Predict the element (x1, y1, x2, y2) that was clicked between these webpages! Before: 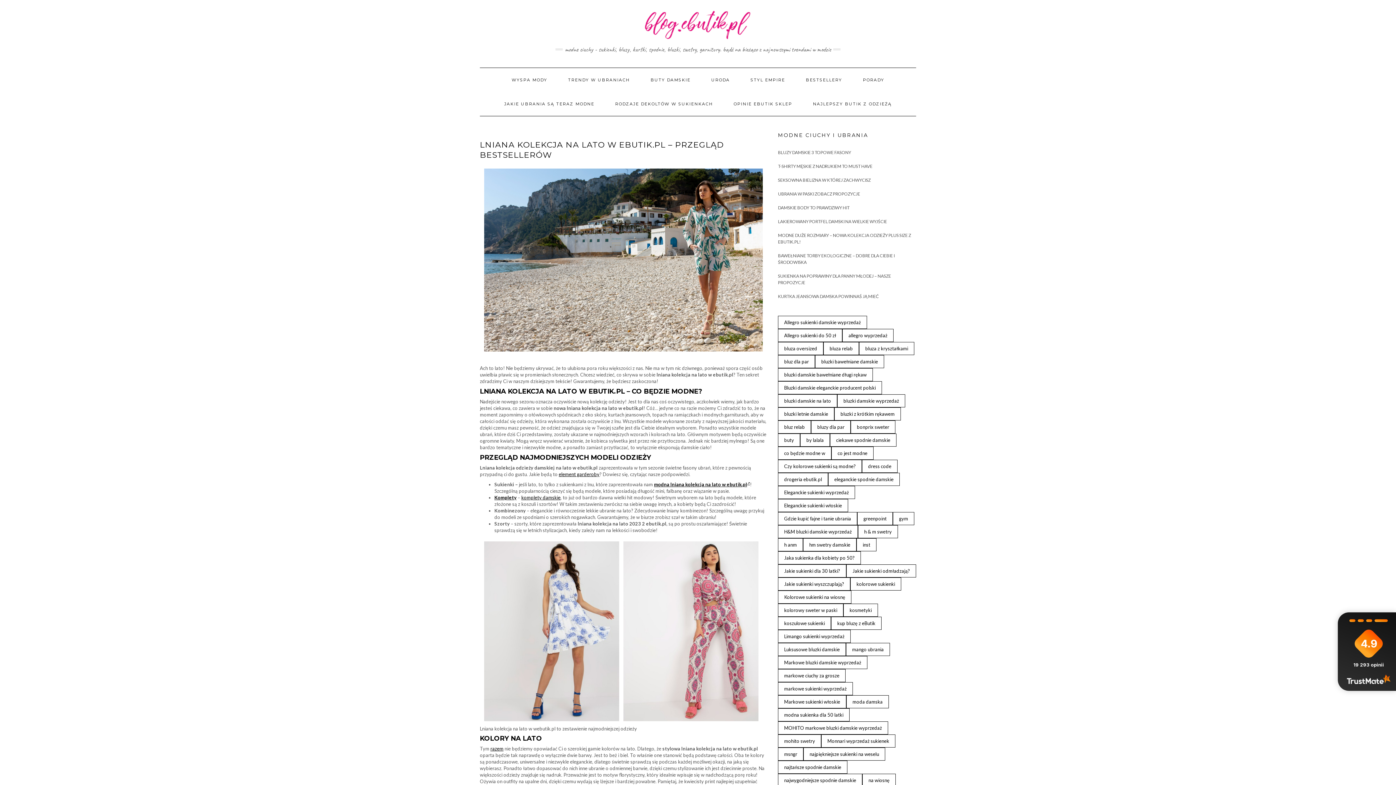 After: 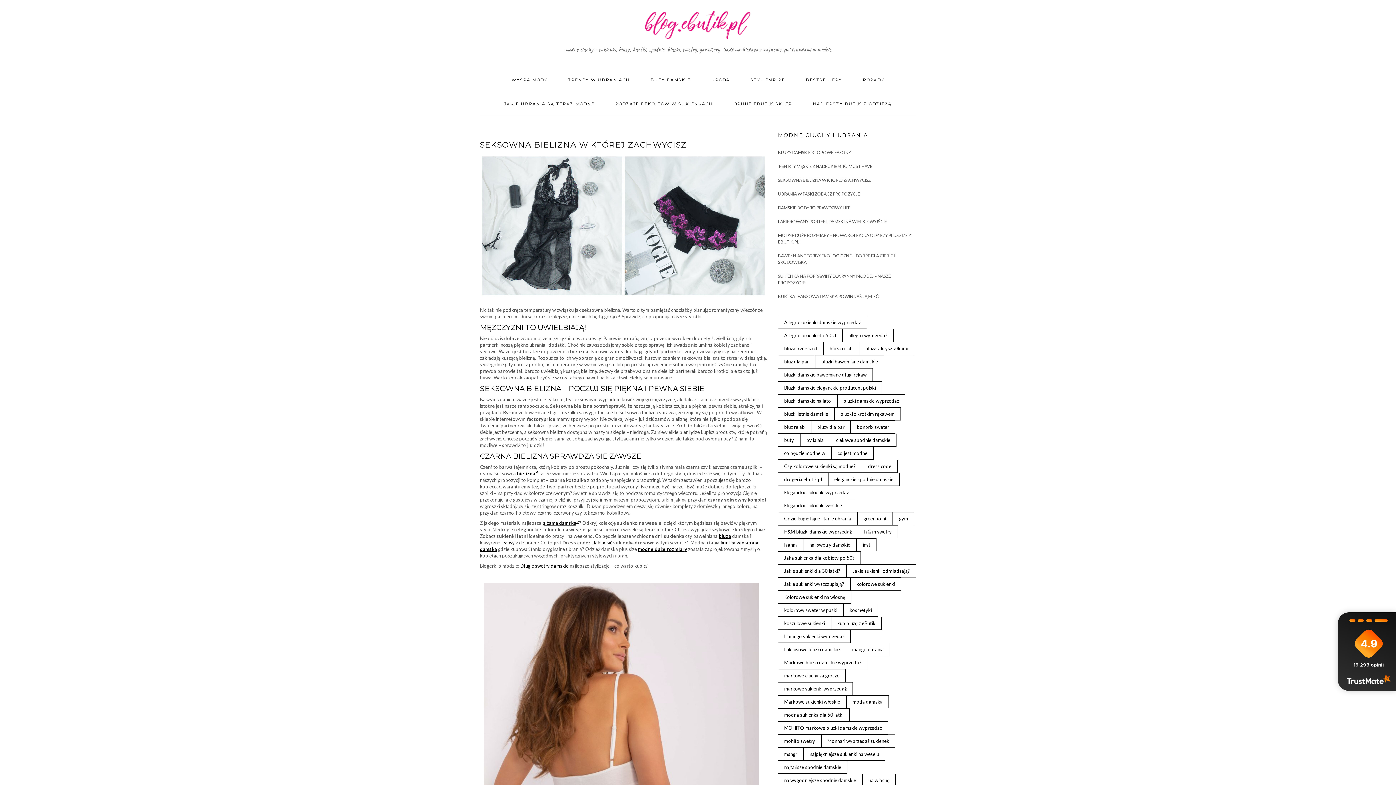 Action: bbox: (778, 177, 870, 182) label: SEKSOWNA BIELIZNA W KTÓREJ ZACHWYCISZ